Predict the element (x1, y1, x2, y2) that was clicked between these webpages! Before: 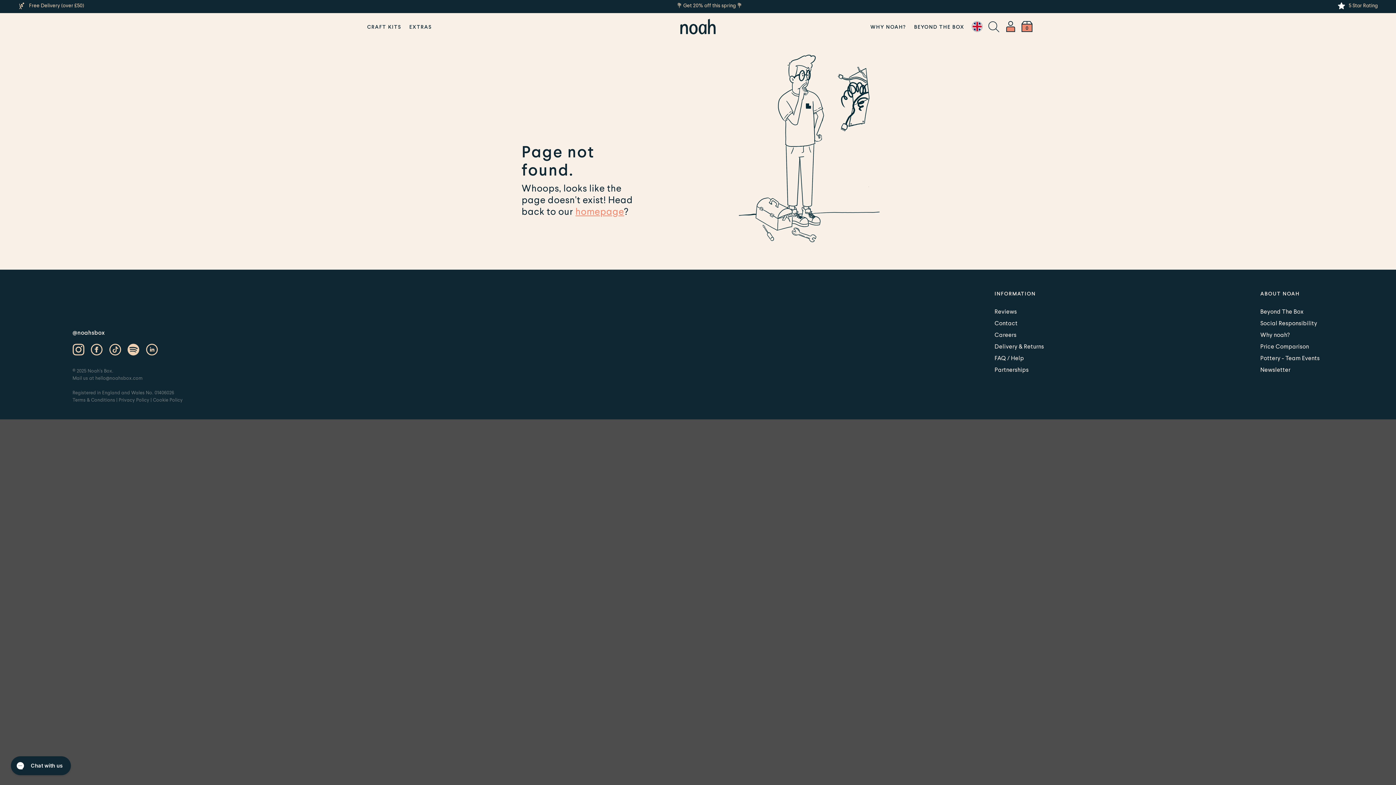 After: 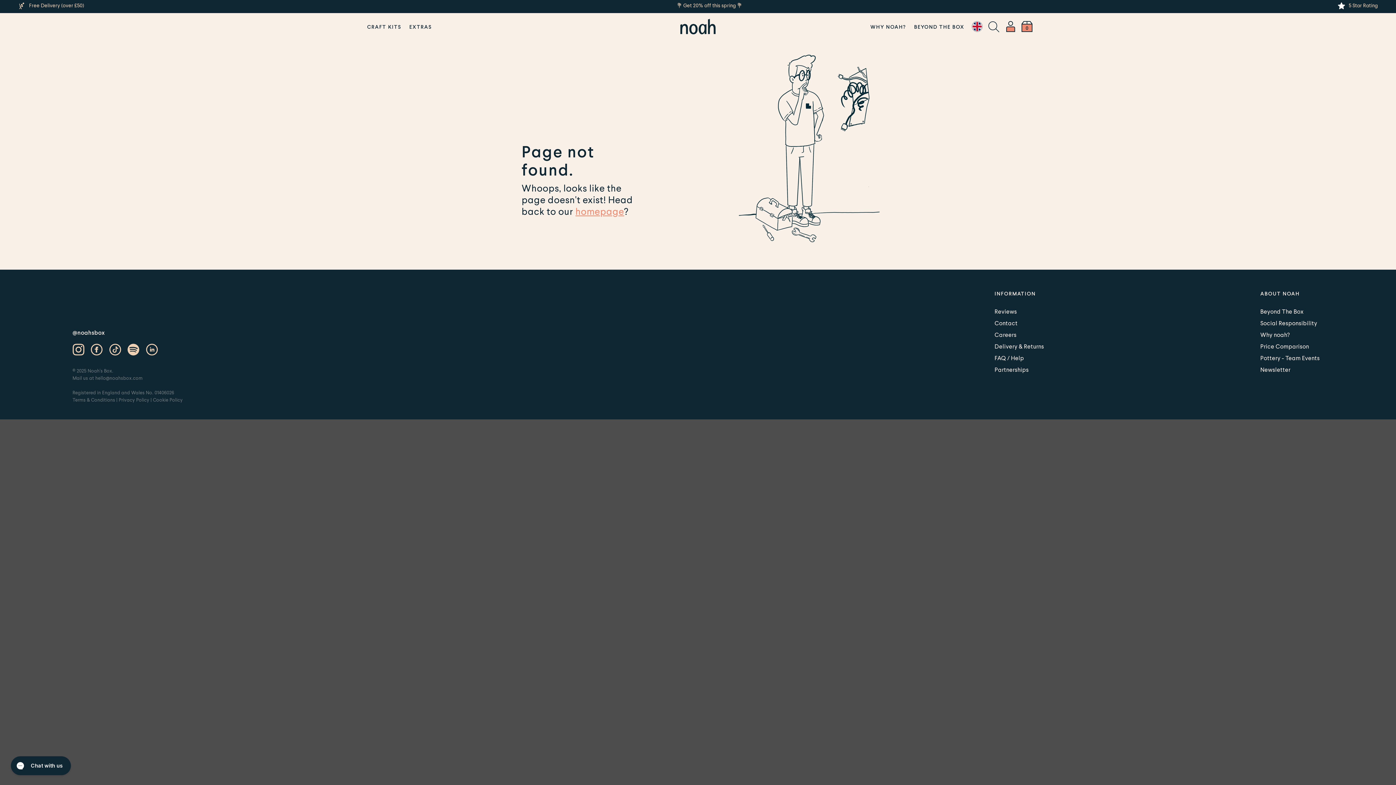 Action: bbox: (72, 349, 84, 356) label: Instagram